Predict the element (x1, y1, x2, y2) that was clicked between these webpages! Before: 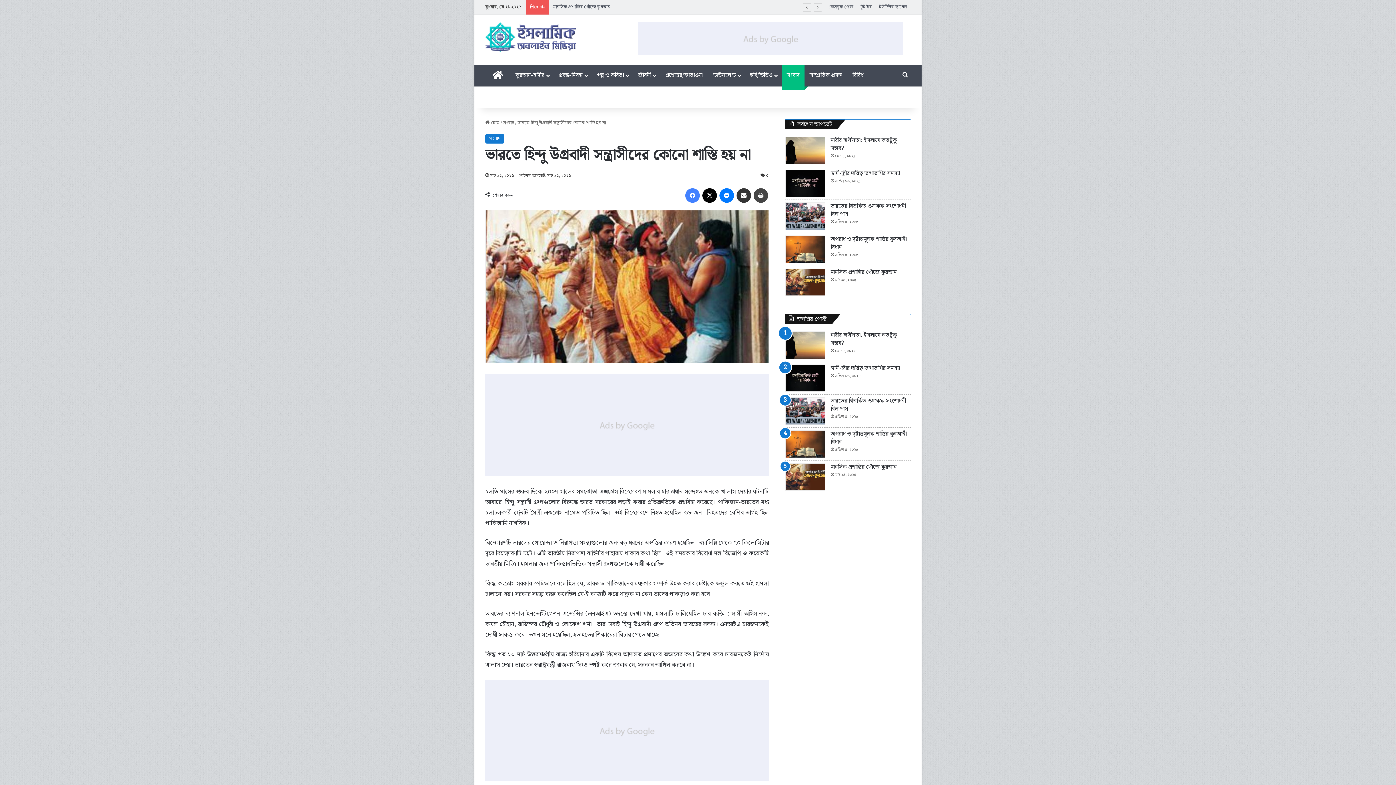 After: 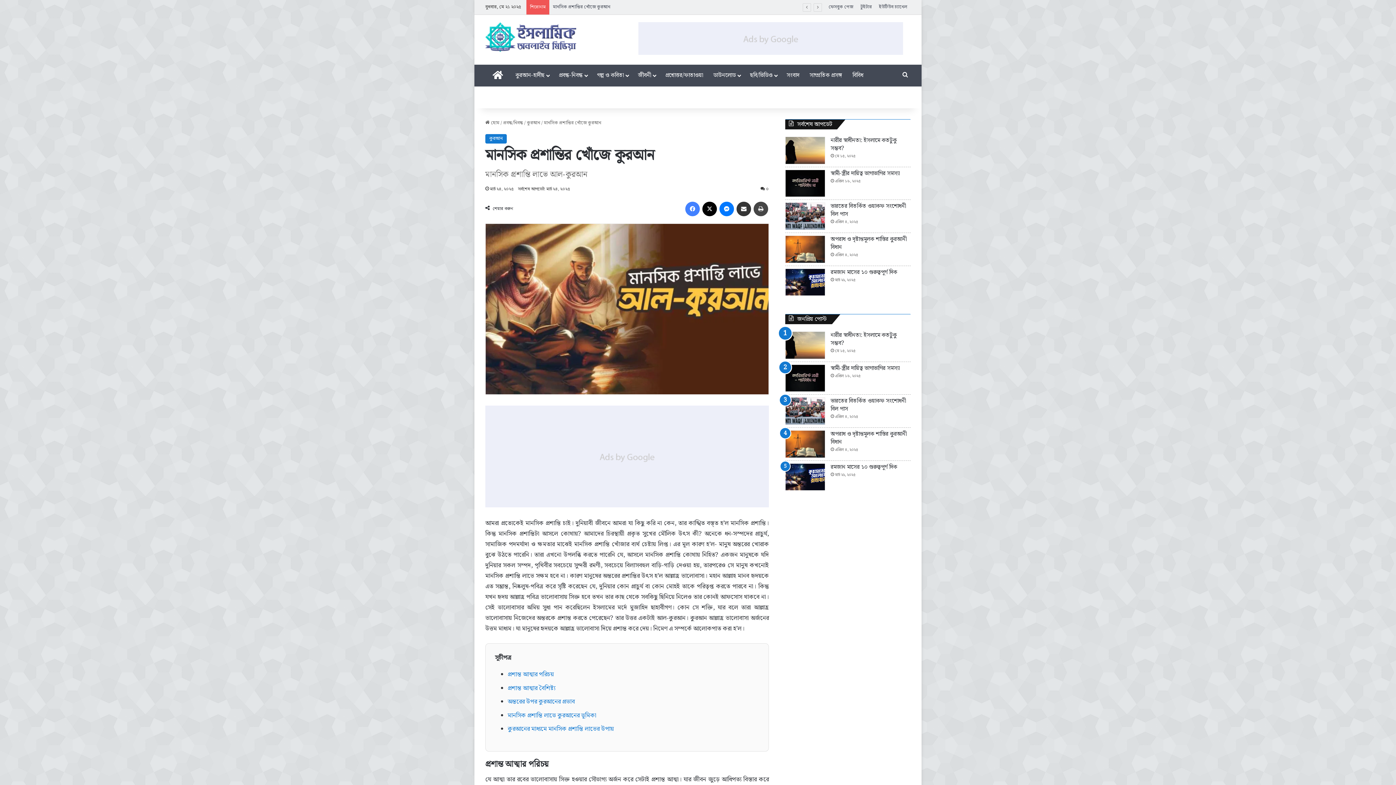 Action: bbox: (785, 462, 825, 490) label: মানসিক প্রশান্তির খোঁজে কুরআন